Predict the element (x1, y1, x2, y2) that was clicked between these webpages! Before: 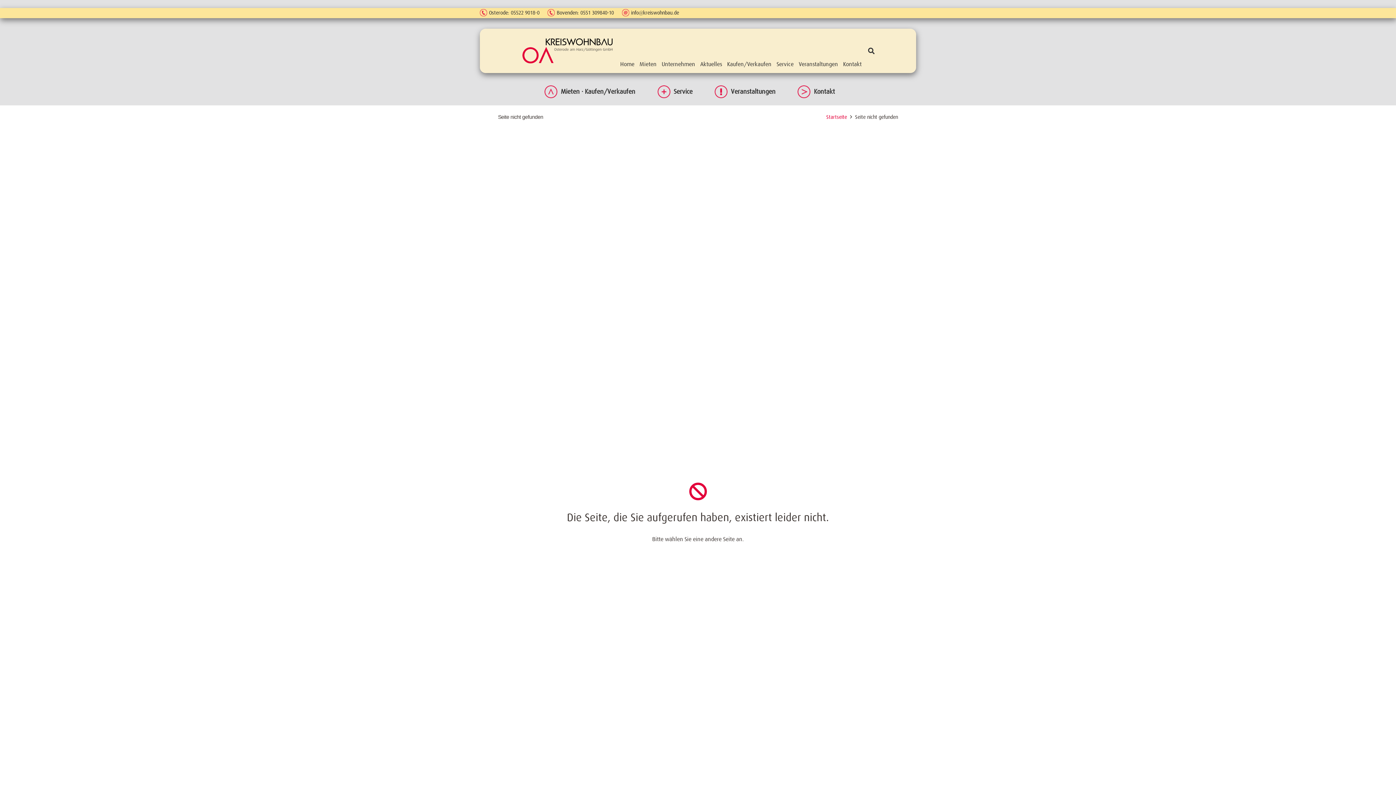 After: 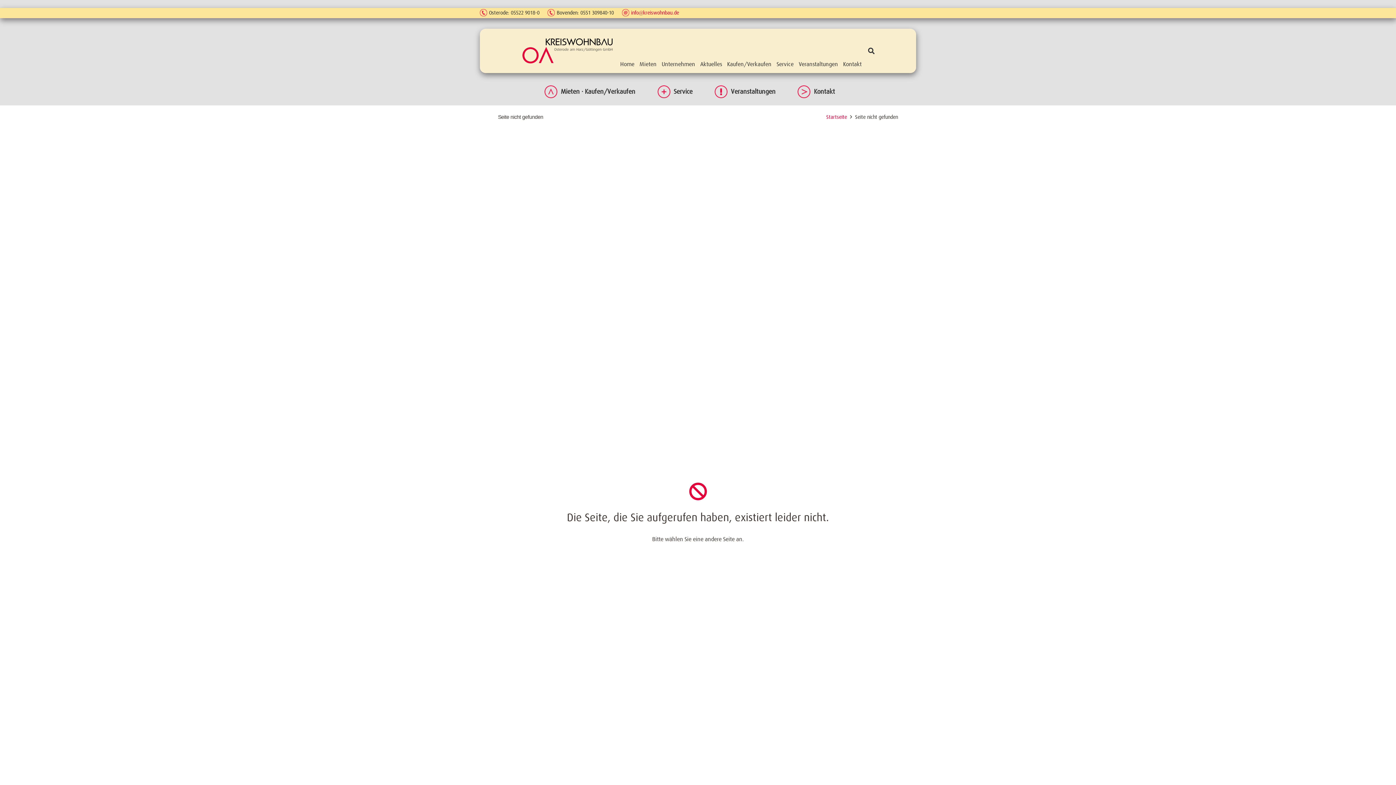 Action: bbox: (631, 9, 679, 15) label: info@kreiswohnbau.de